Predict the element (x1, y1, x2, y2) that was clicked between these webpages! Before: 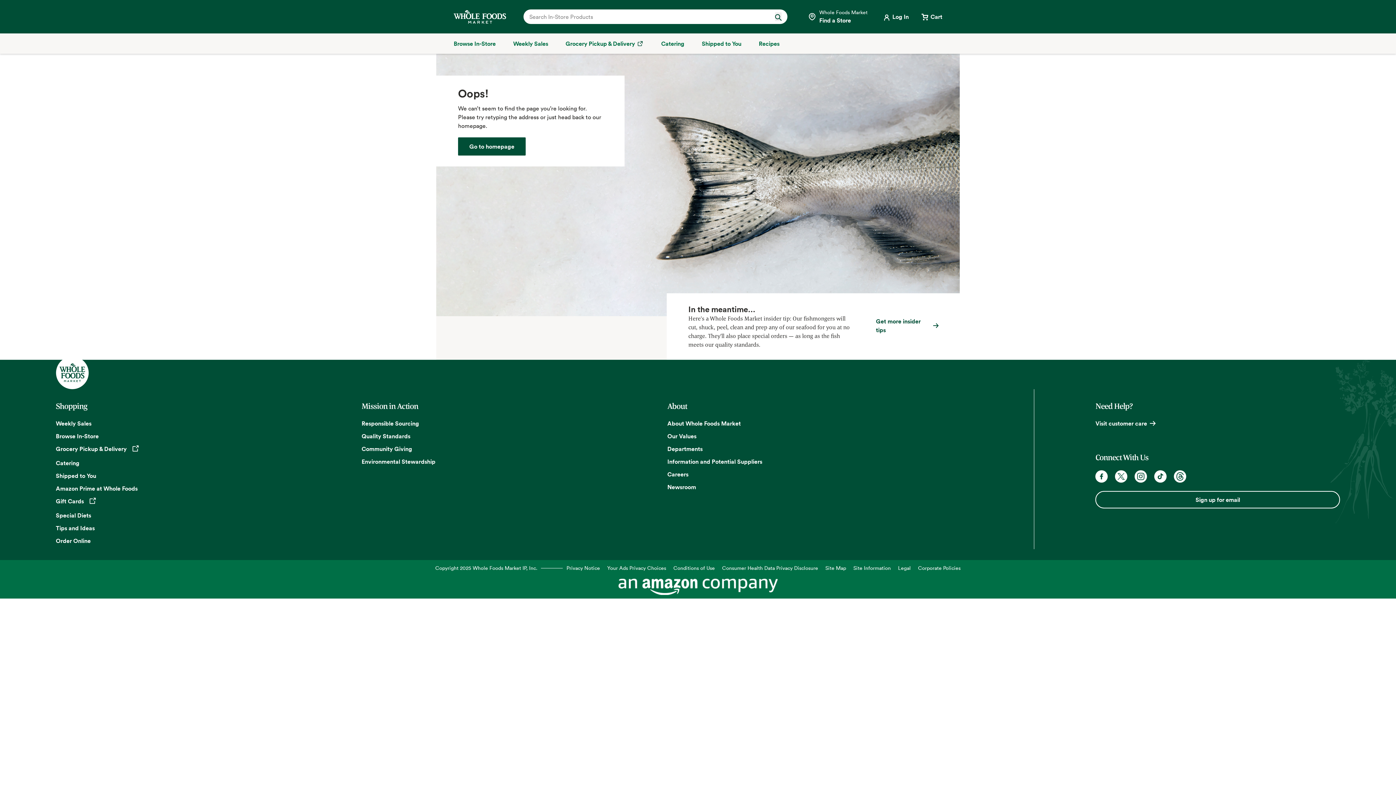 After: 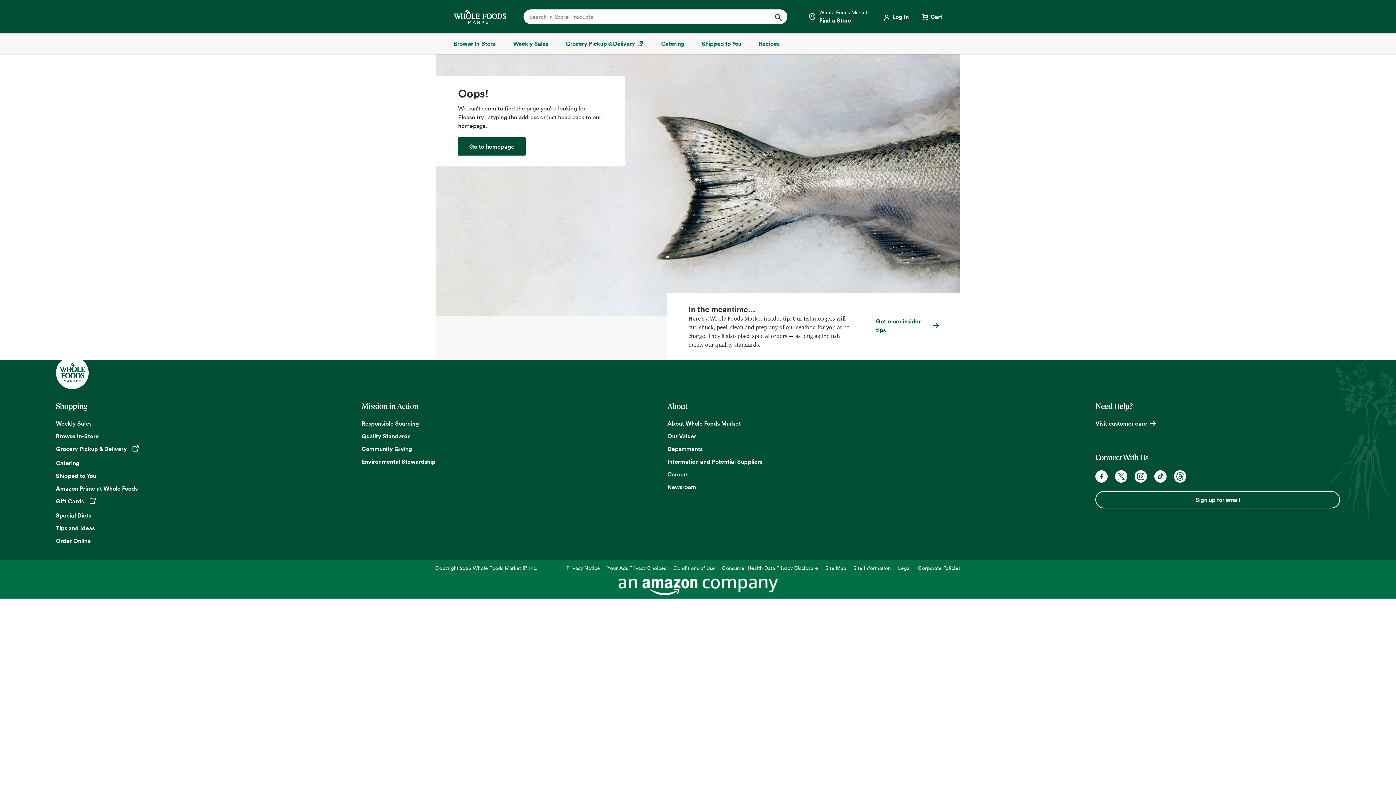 Action: label: Facebook. Opens in a new tab bbox: (1095, 470, 1108, 482)